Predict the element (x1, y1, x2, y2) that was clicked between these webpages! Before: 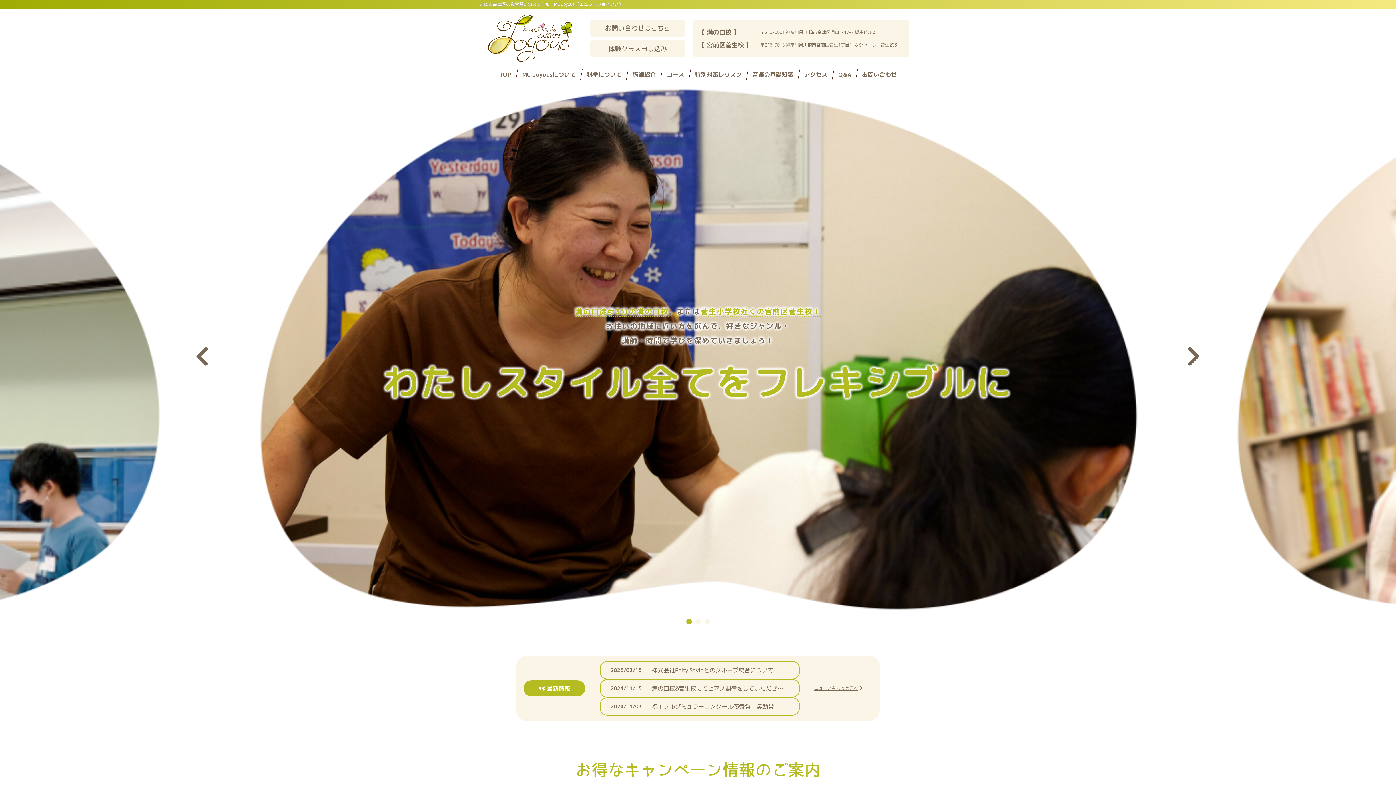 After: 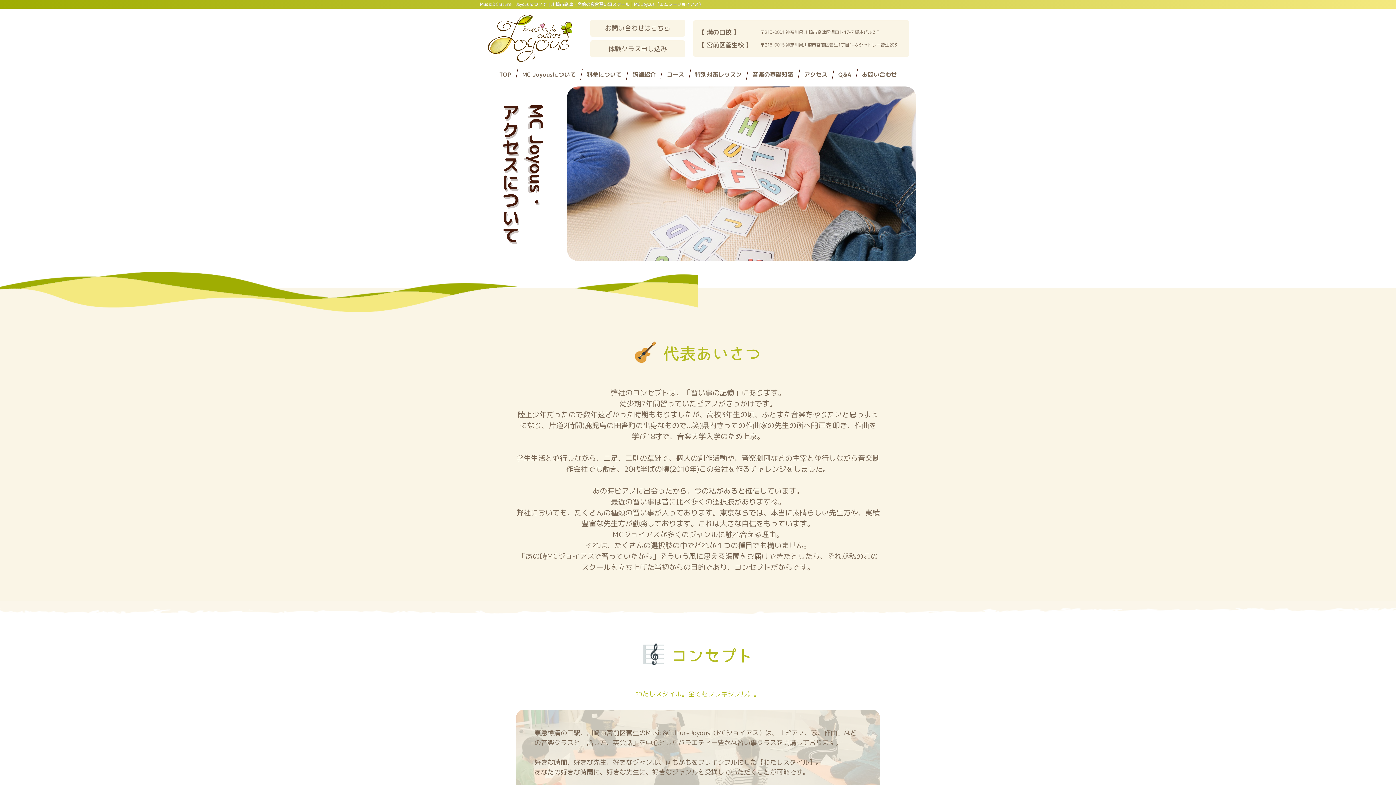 Action: bbox: (522, 70, 576, 78) label: MC Joyousについて